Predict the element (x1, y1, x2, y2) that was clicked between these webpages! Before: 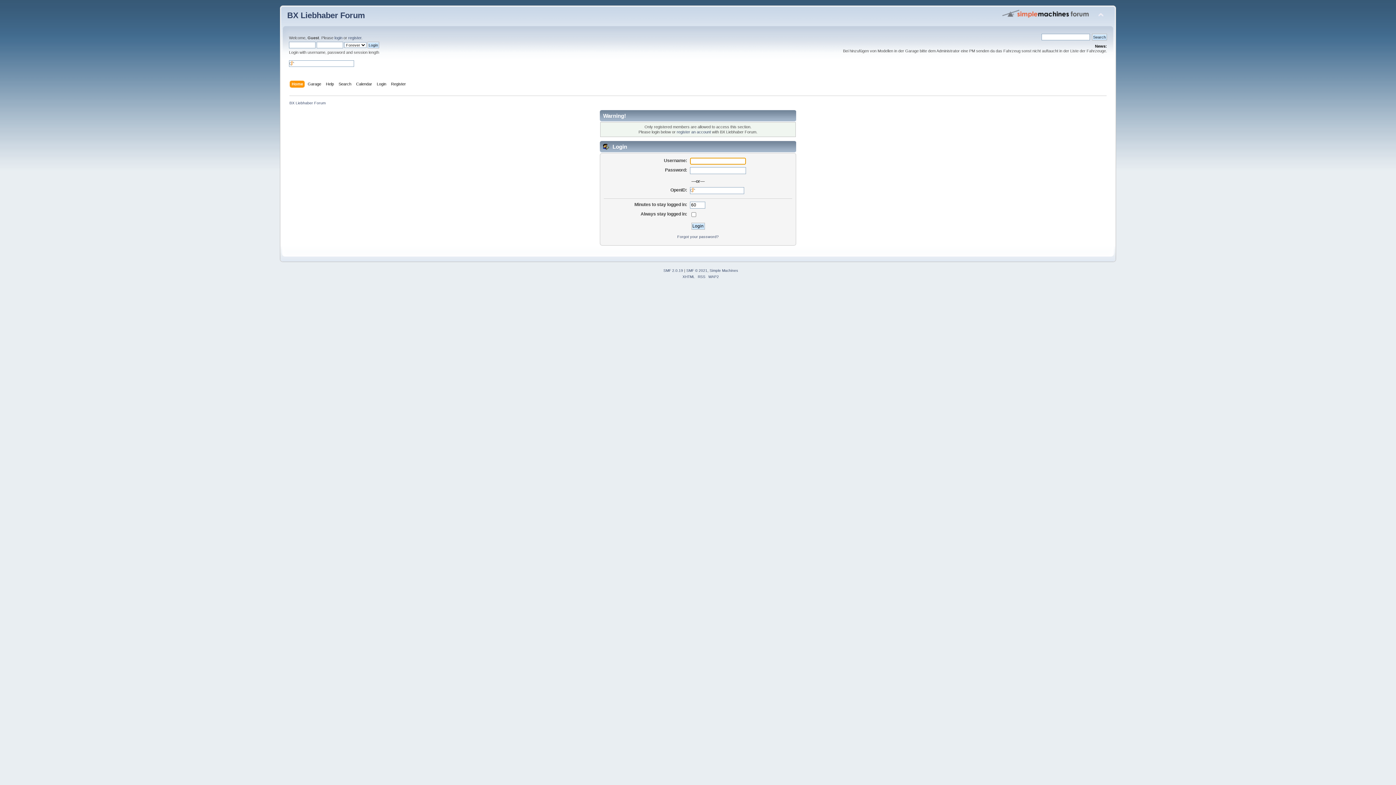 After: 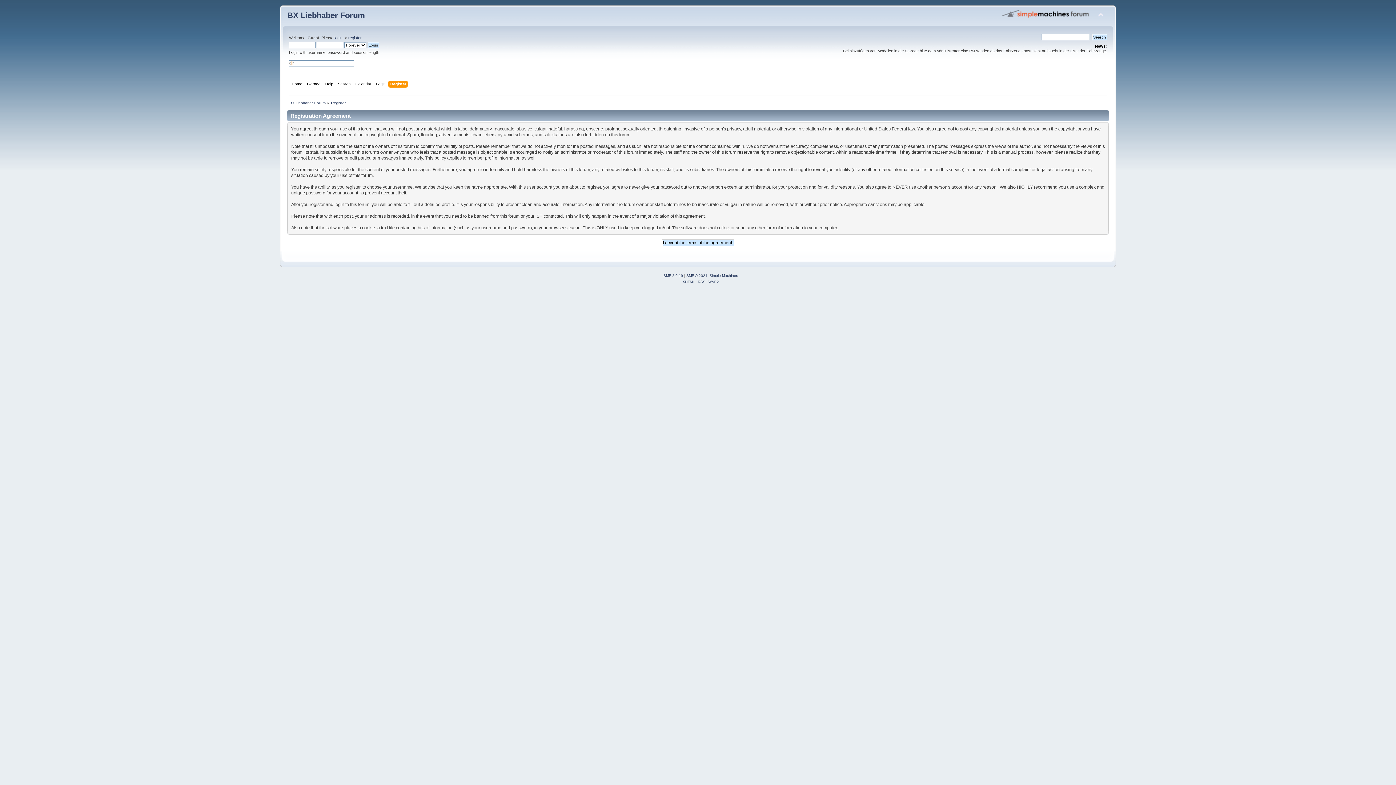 Action: label: Register bbox: (391, 80, 407, 88)